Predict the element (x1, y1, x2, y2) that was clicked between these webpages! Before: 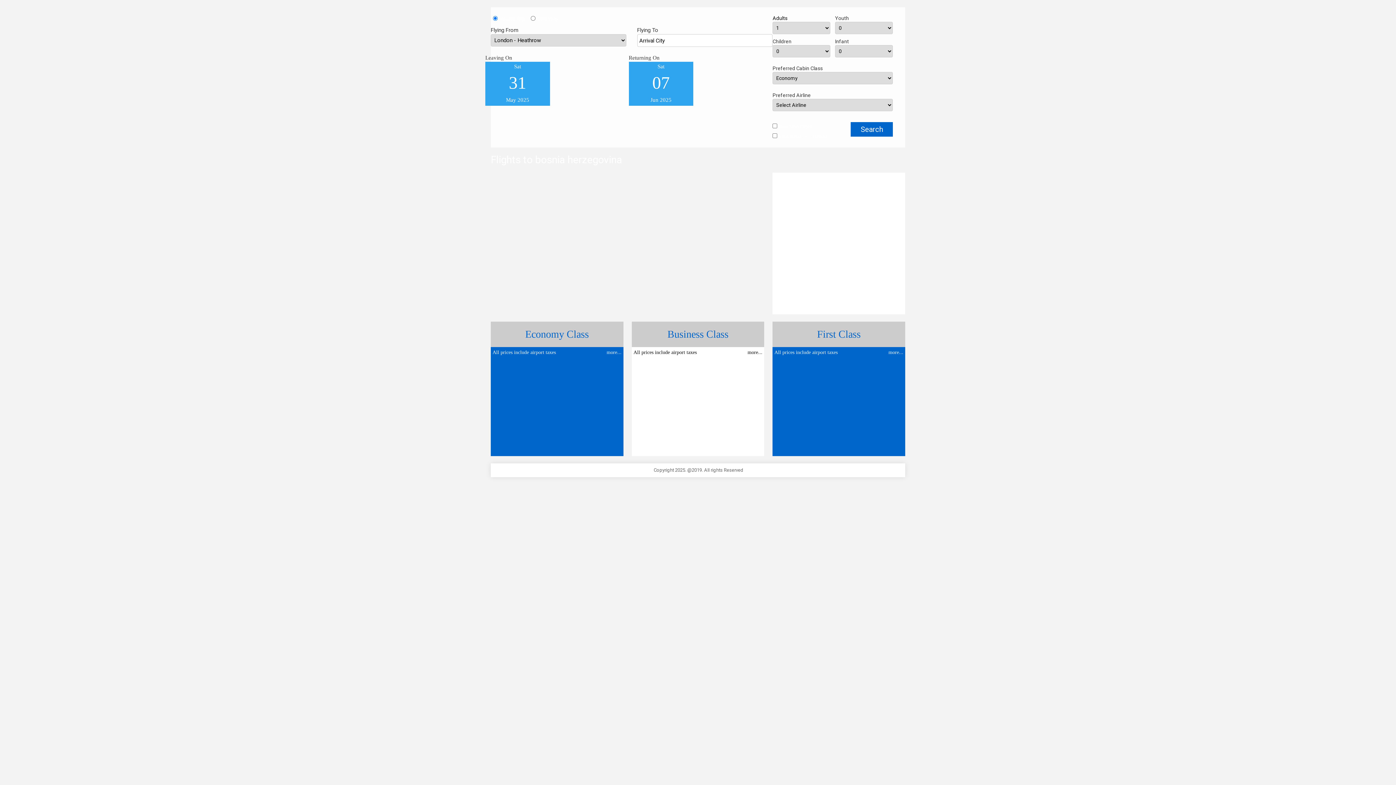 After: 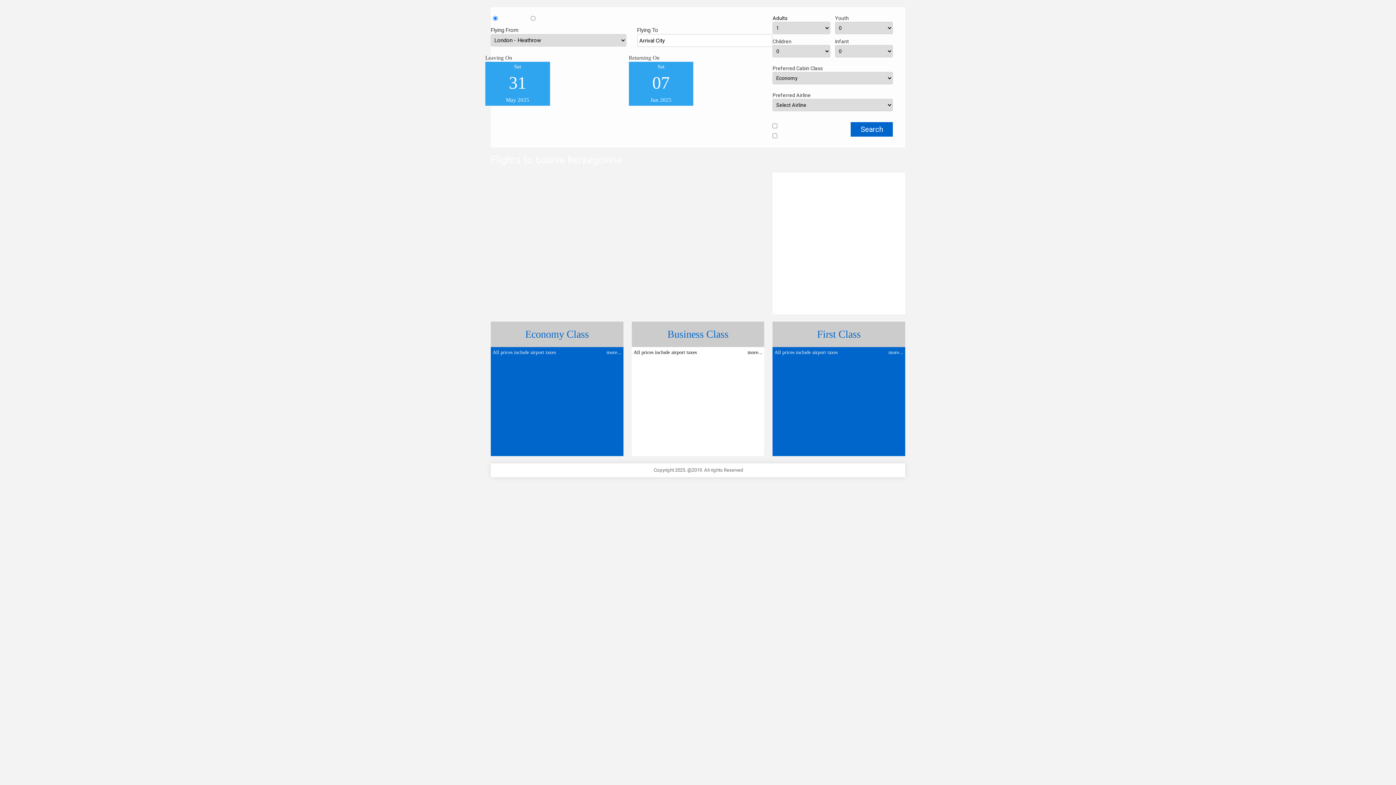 Action: bbox: (850, 122, 893, 136) label: Search